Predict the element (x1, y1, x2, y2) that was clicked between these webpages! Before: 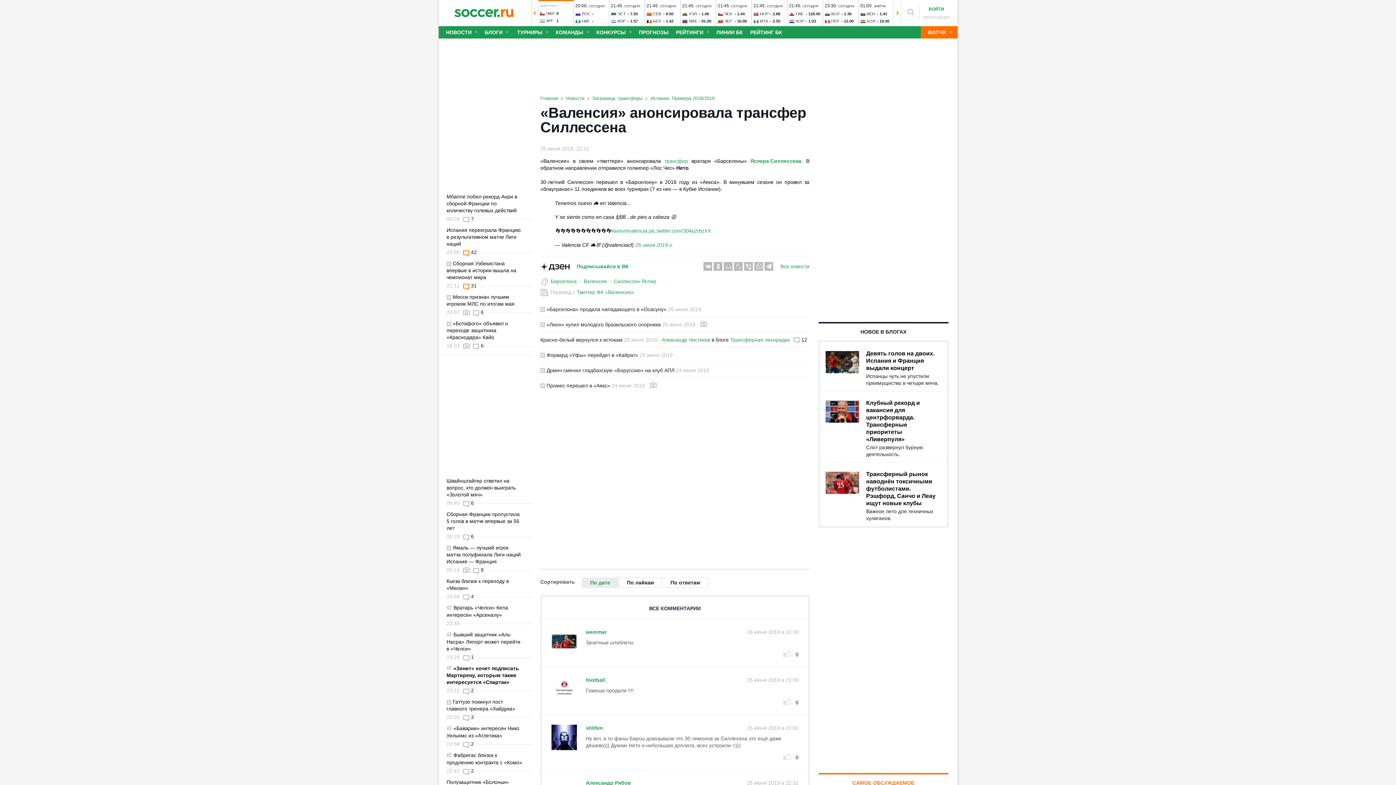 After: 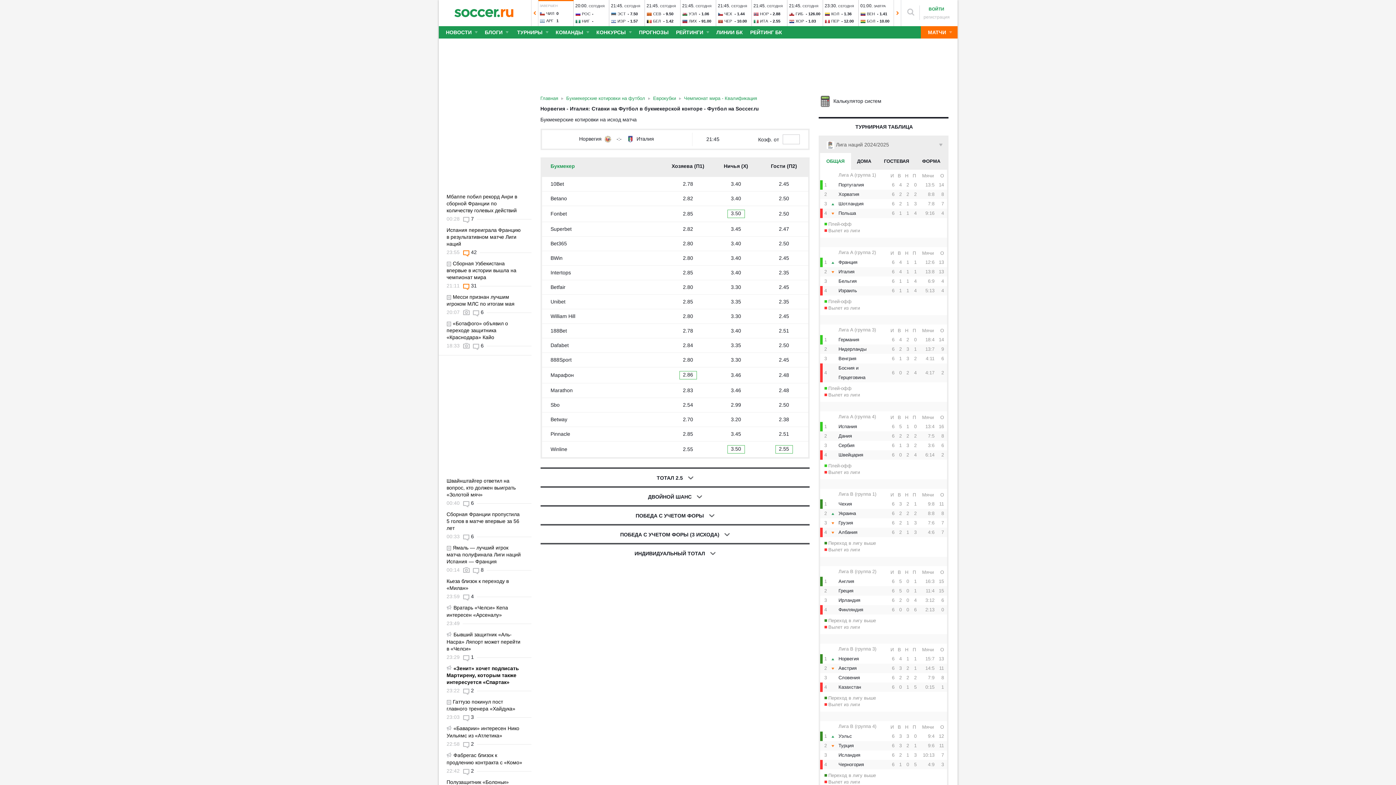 Action: label: 2.88 bbox: (772, 11, 780, 16)